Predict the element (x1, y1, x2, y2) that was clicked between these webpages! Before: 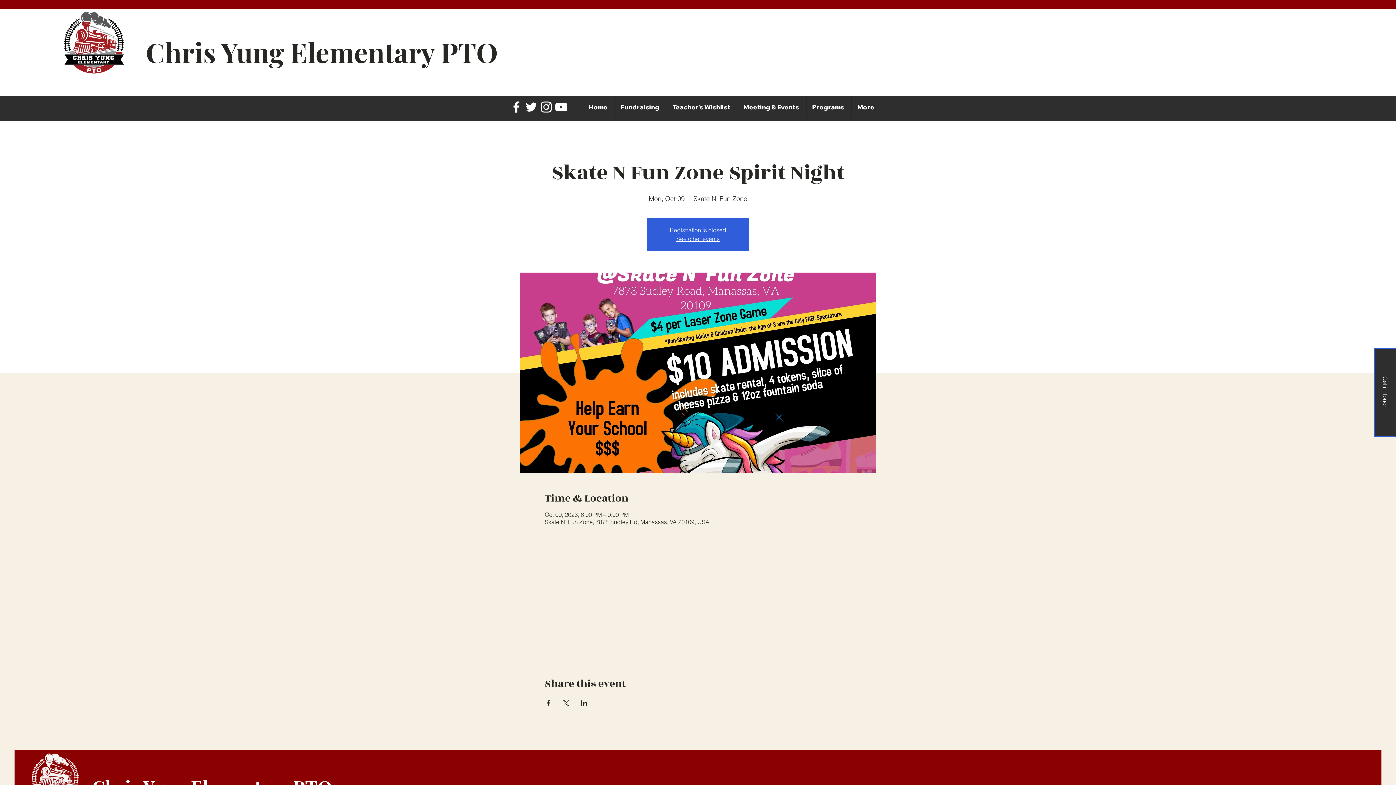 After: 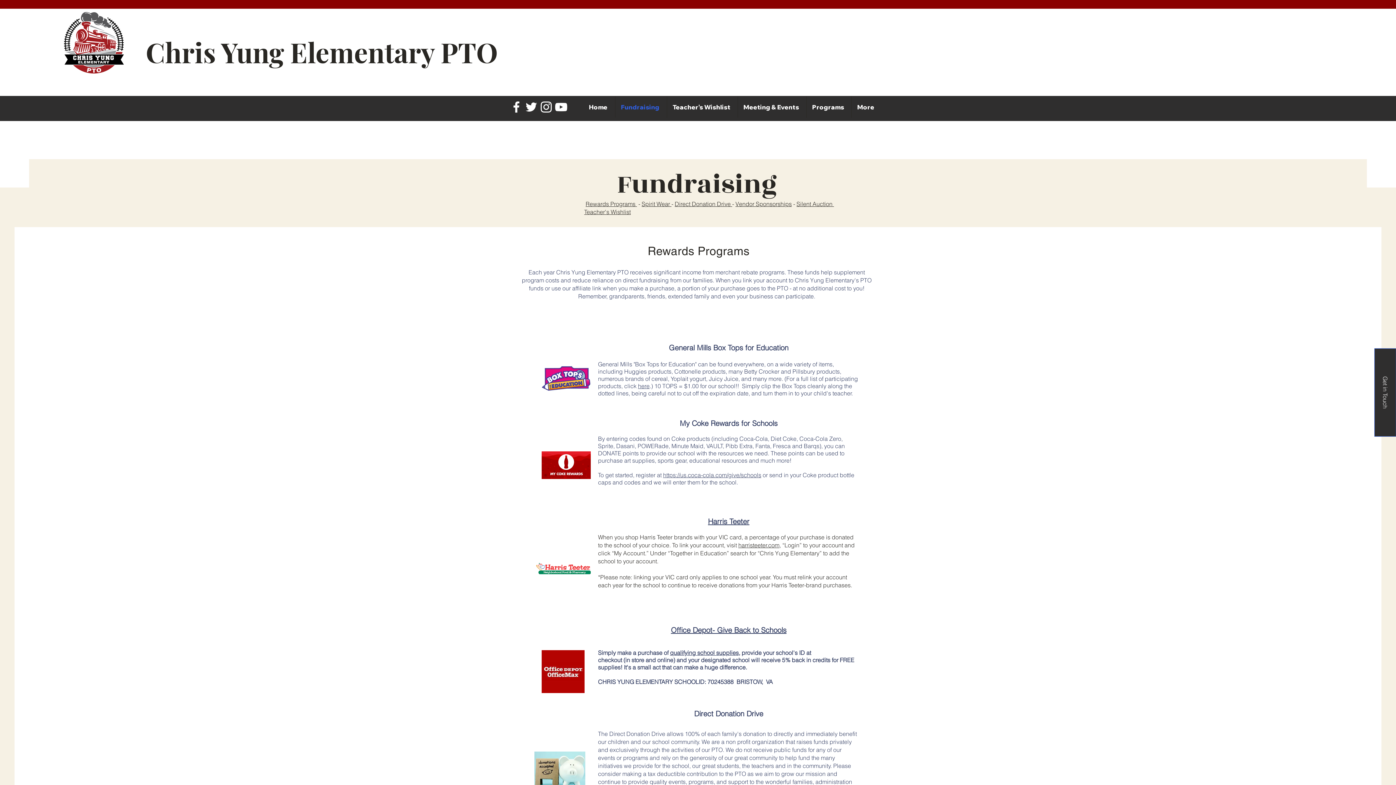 Action: bbox: (615, 96, 666, 117) label: Fundraising